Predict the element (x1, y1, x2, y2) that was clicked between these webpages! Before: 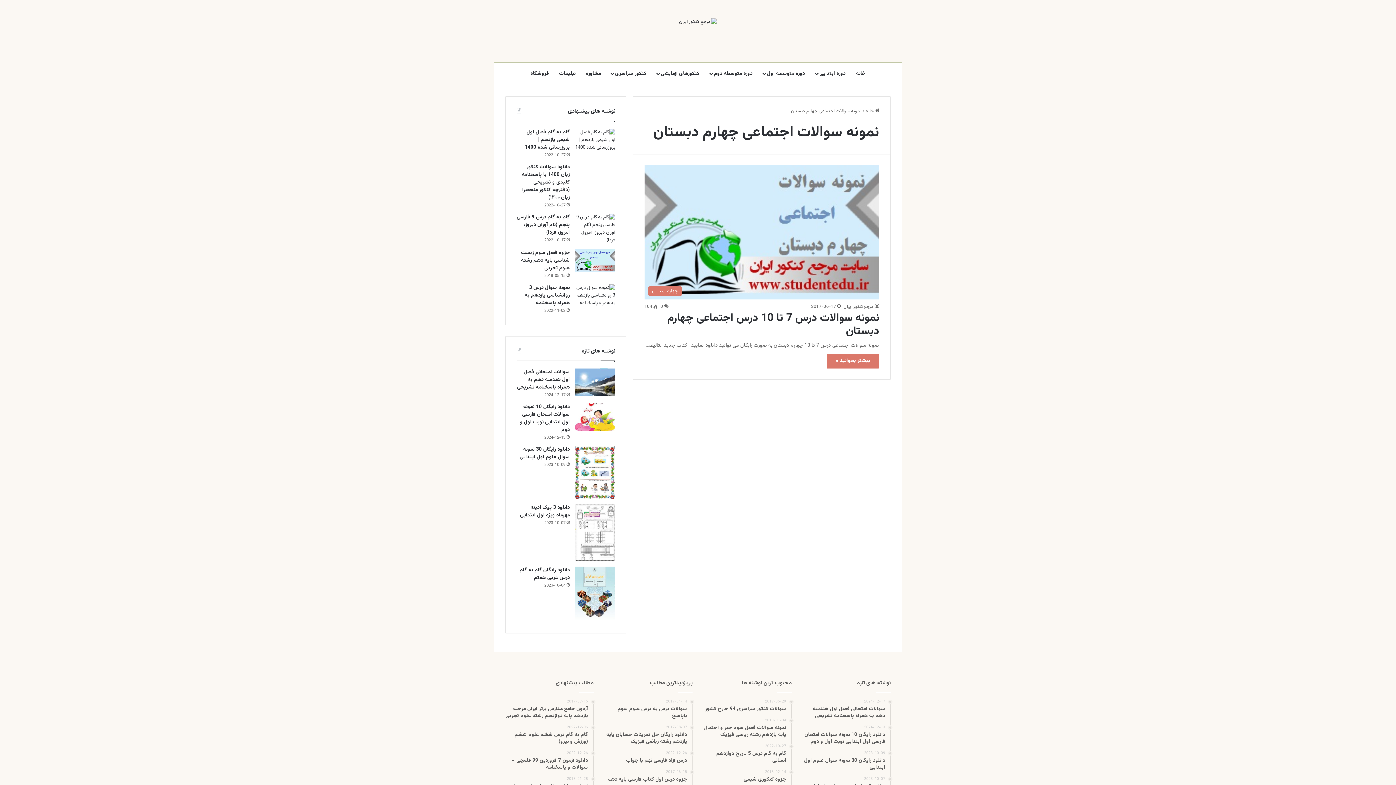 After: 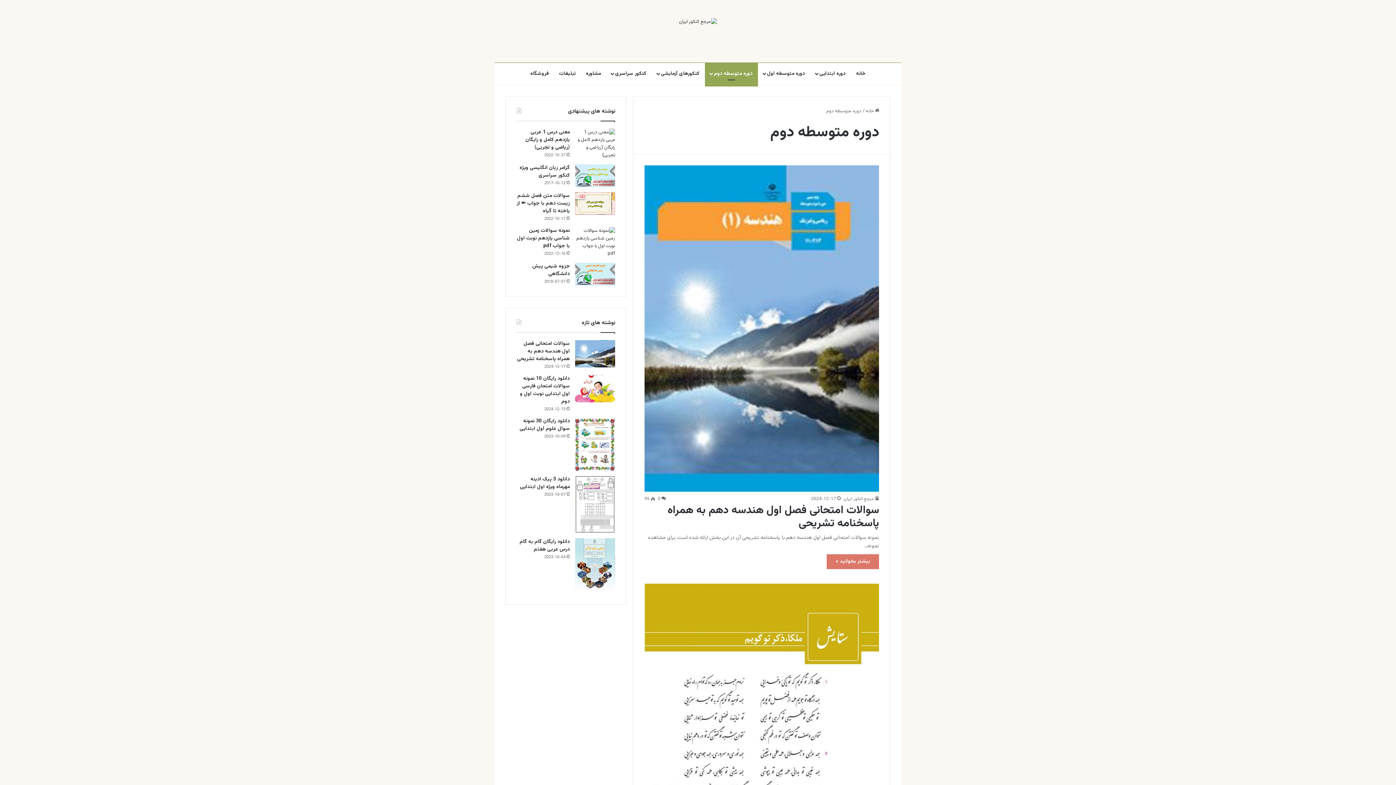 Action: label: دوره متوسطه دوم bbox: (705, 62, 758, 84)